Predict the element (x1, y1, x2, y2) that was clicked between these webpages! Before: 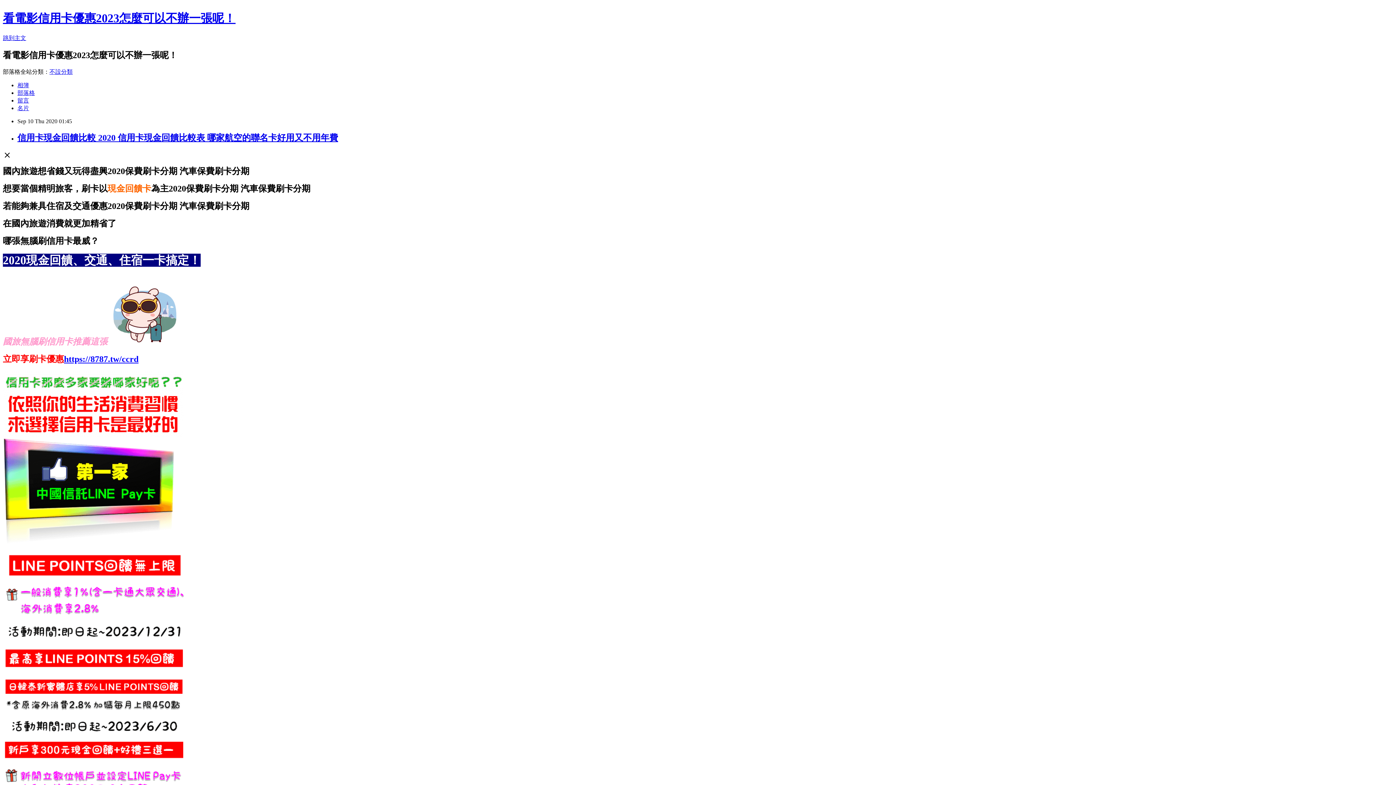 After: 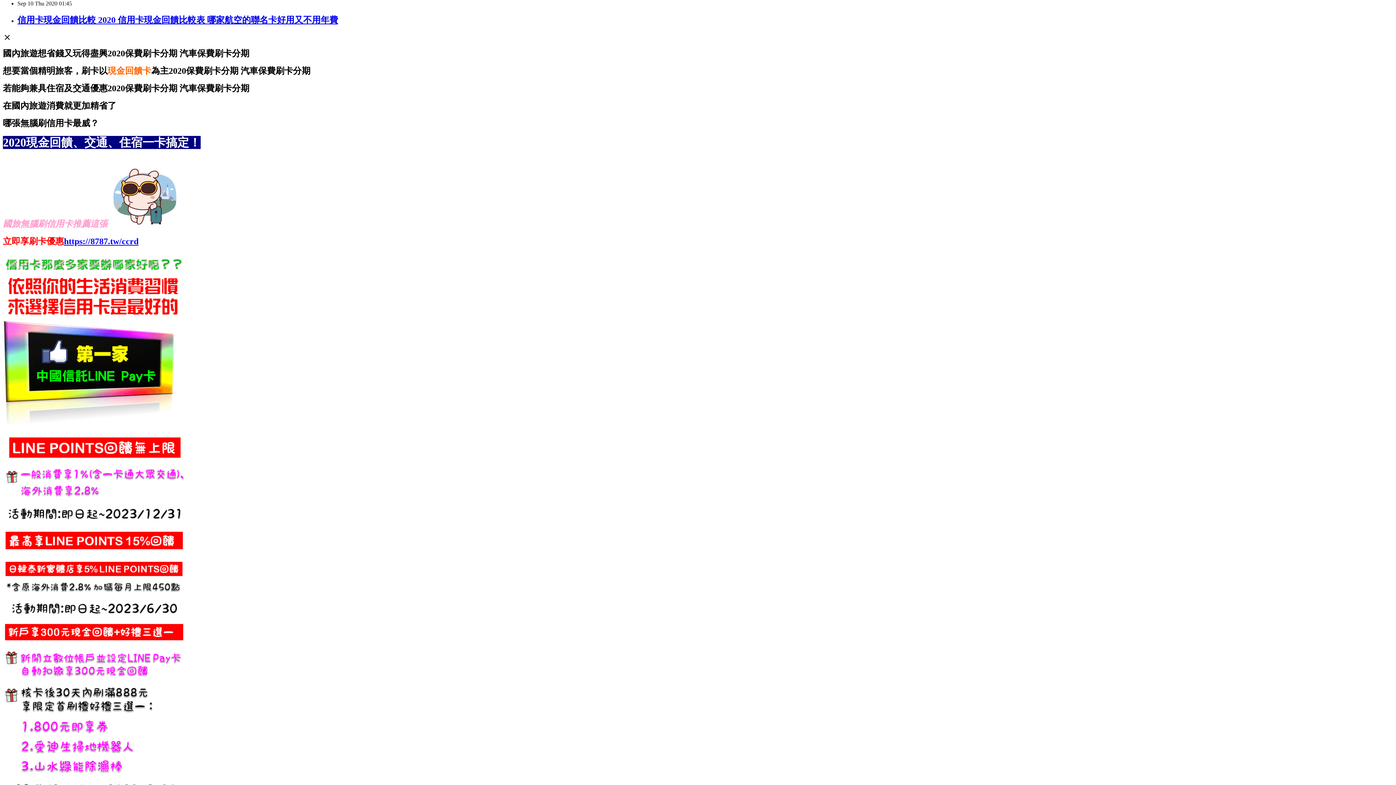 Action: label: 跳到主文 bbox: (2, 34, 26, 41)